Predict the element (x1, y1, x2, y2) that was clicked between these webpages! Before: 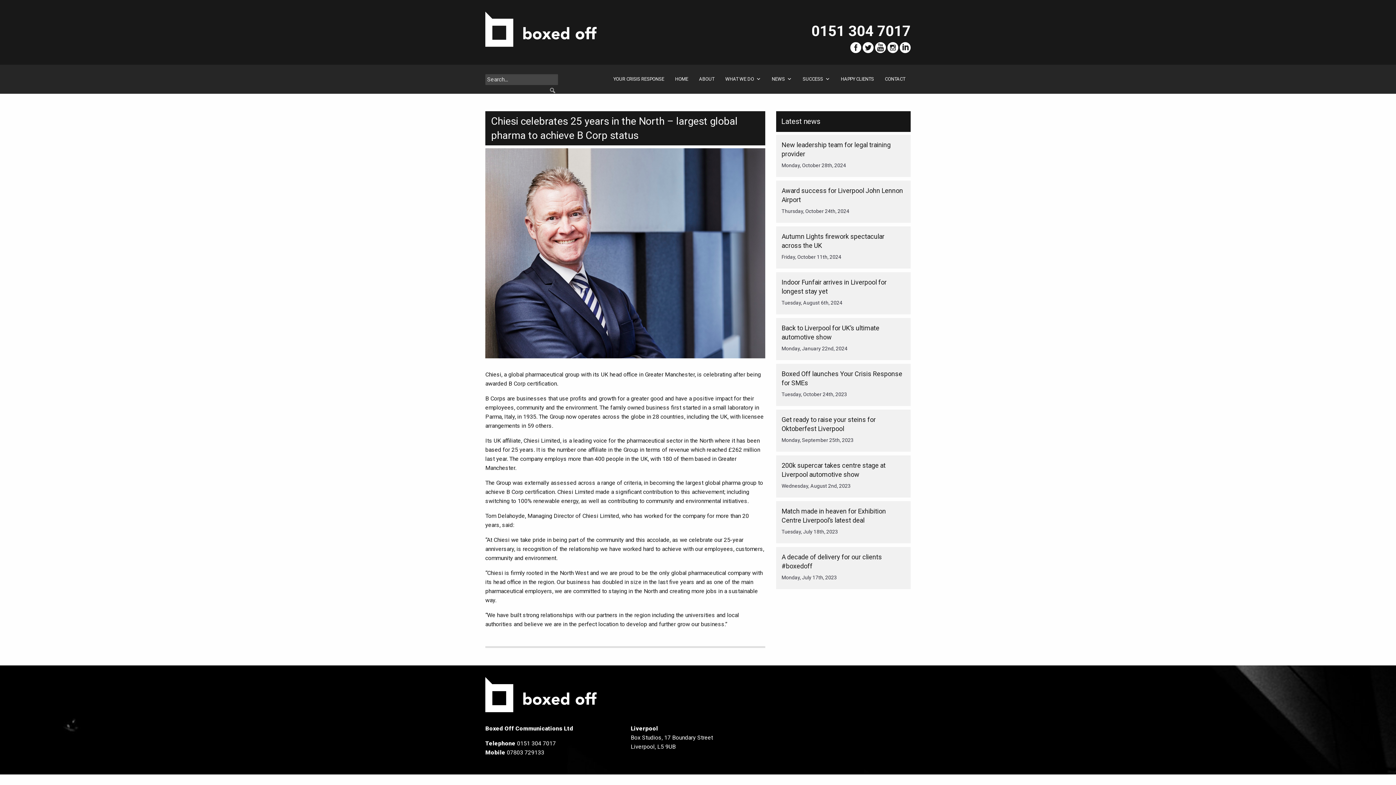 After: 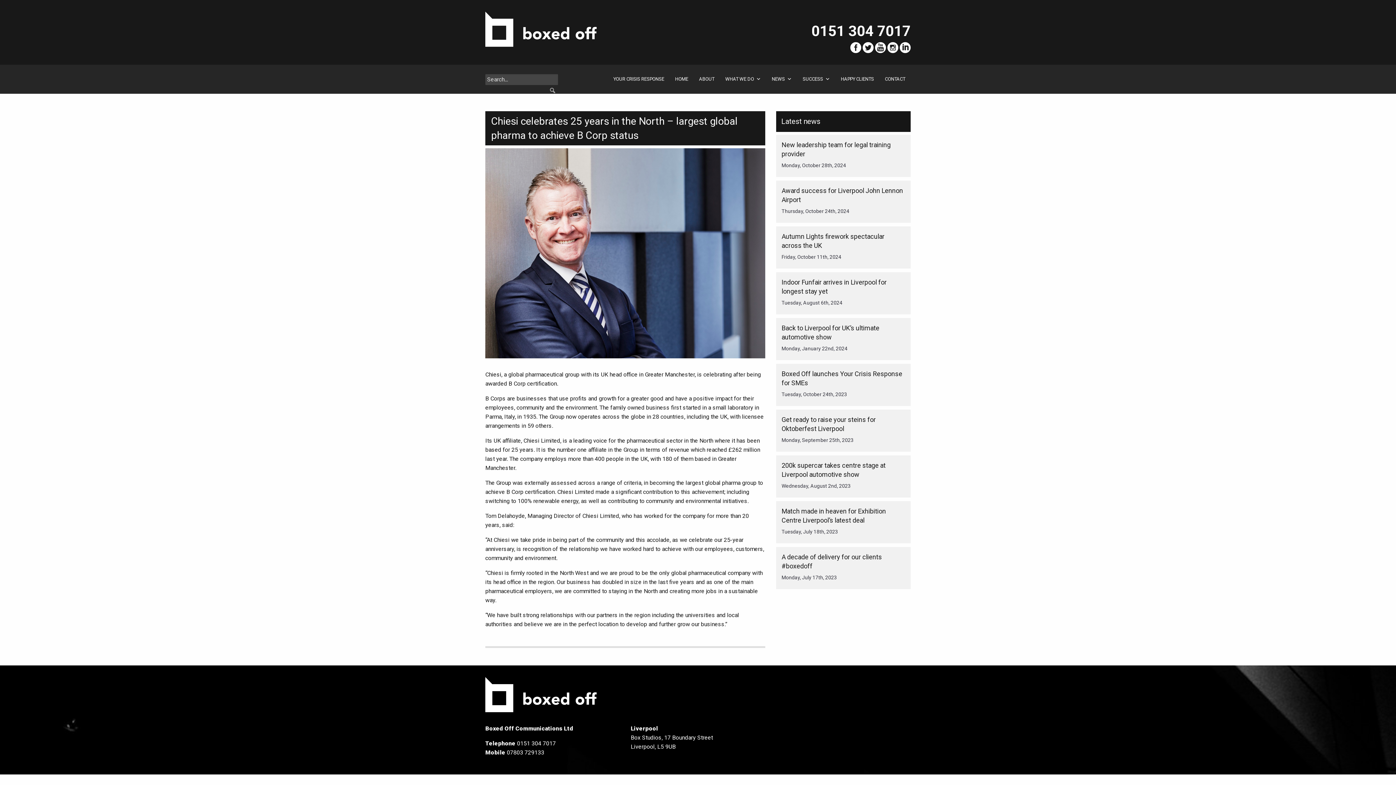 Action: bbox: (887, 43, 898, 50)